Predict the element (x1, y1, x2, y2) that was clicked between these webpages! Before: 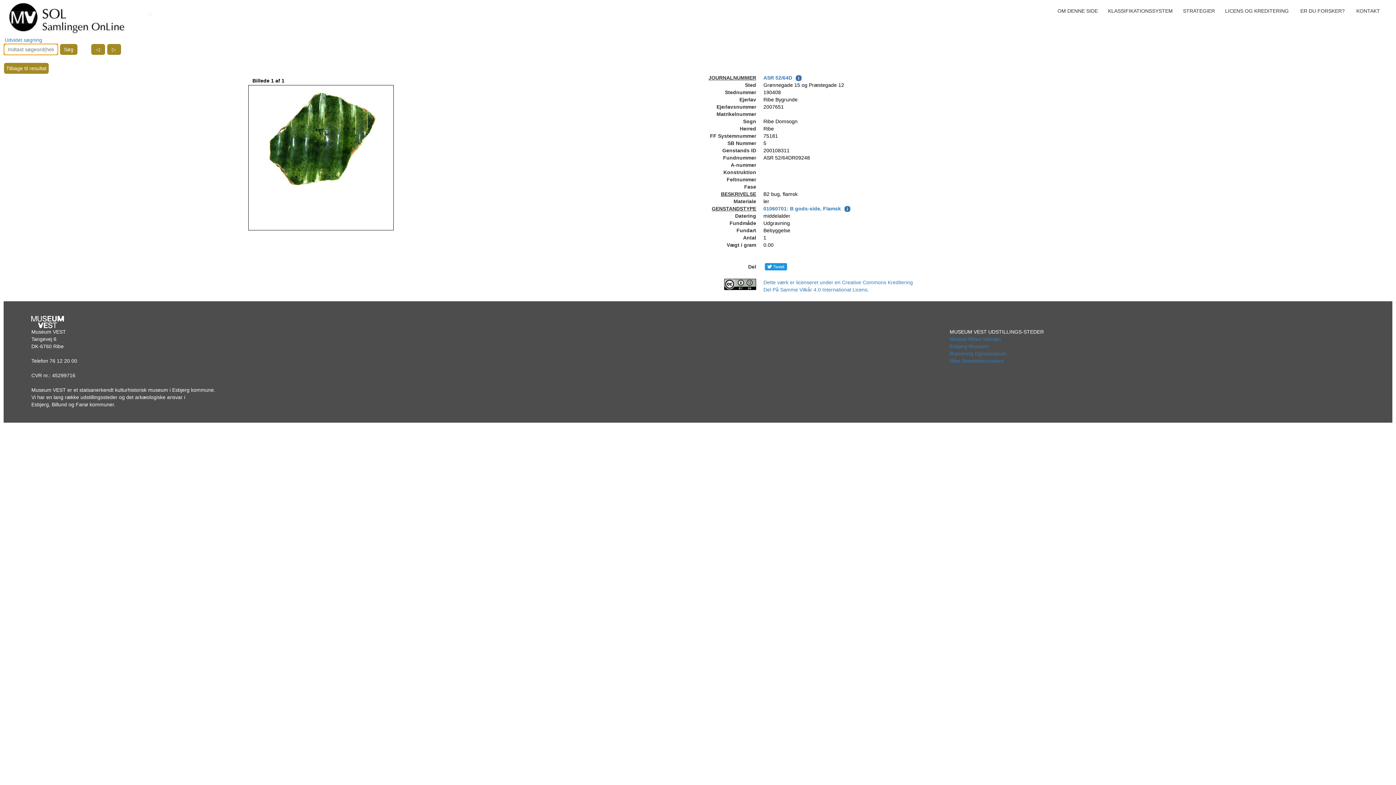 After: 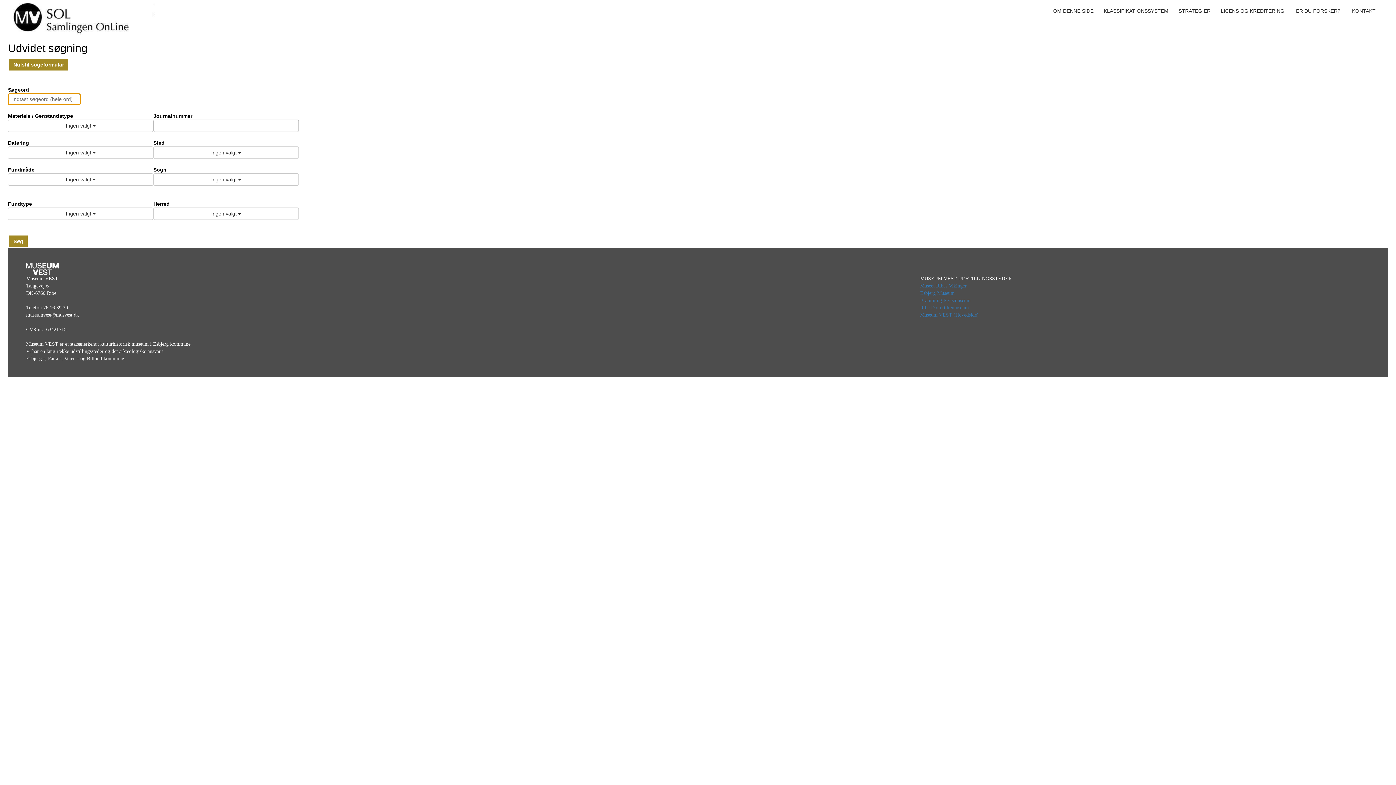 Action: bbox: (4, 37, 42, 42) label: Udvidet søgning